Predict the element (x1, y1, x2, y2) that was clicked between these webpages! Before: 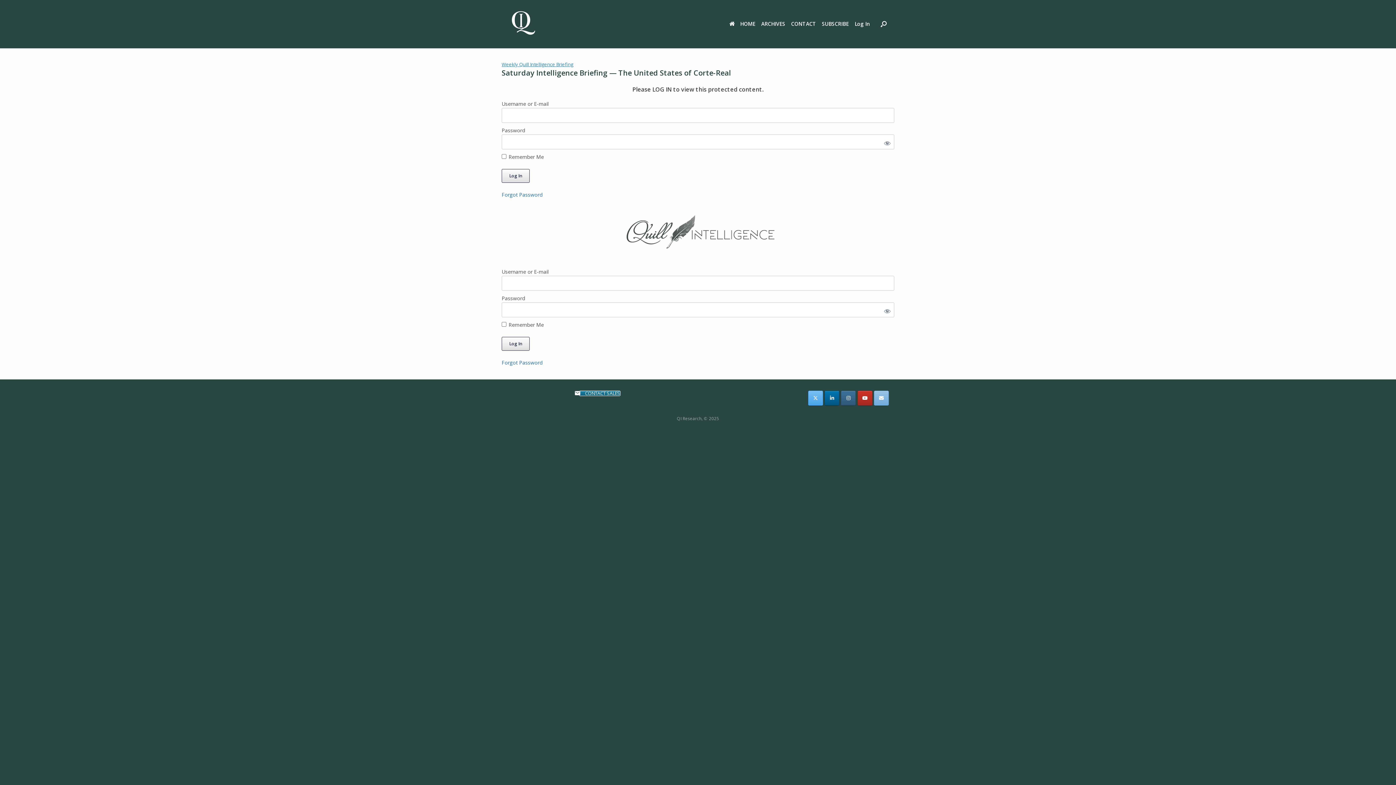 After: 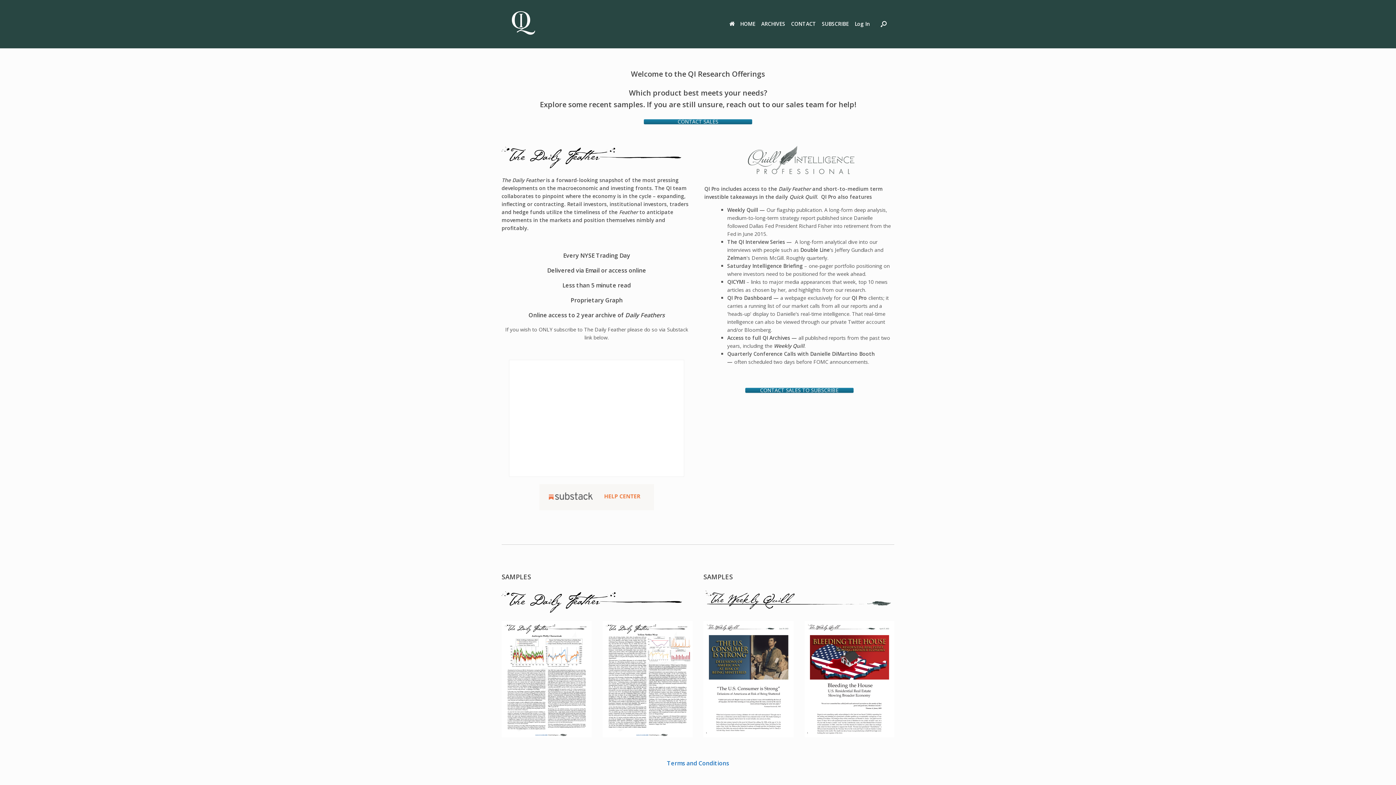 Action: bbox: (819, 15, 852, 32) label: SUBSCRIBE